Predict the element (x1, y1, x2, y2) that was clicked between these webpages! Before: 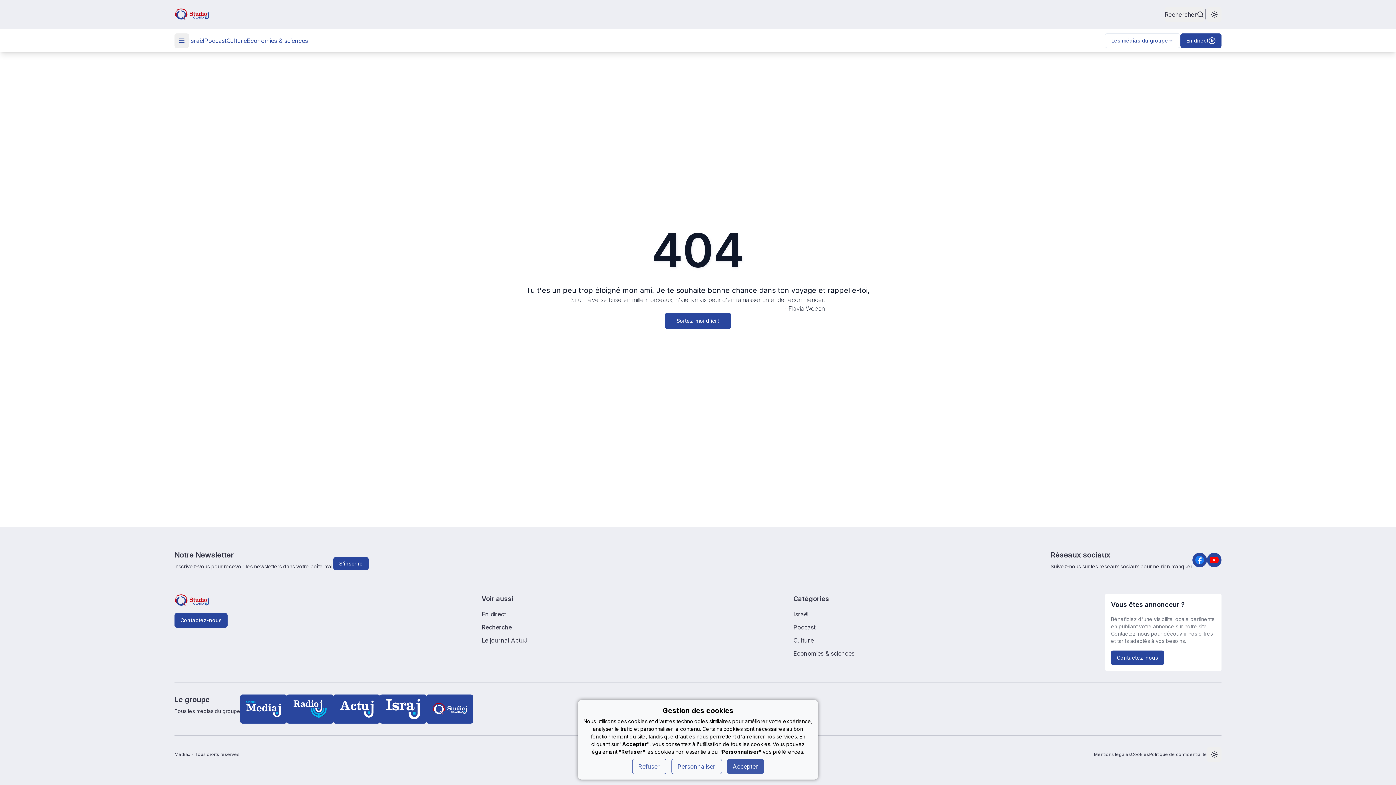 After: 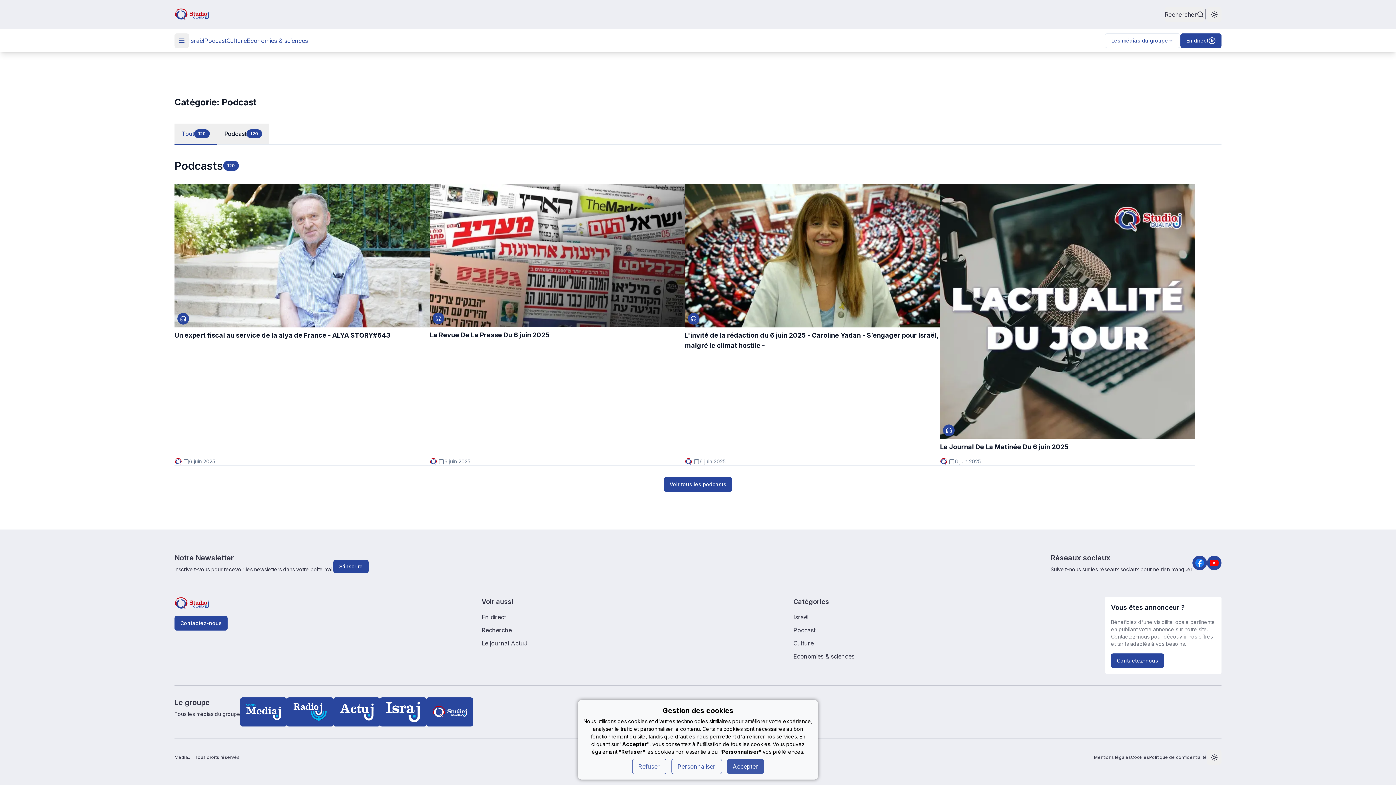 Action: label: Podcast bbox: (204, 36, 226, 45)